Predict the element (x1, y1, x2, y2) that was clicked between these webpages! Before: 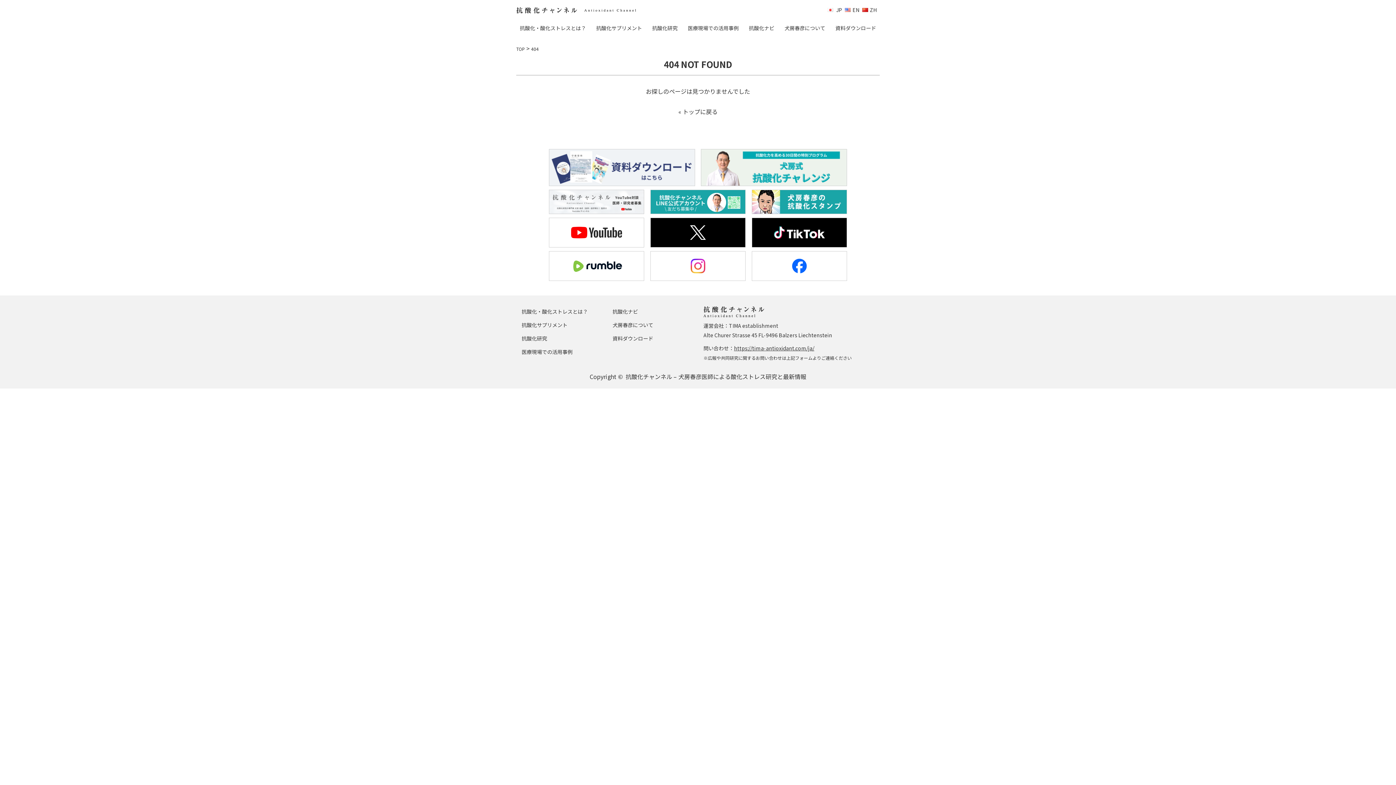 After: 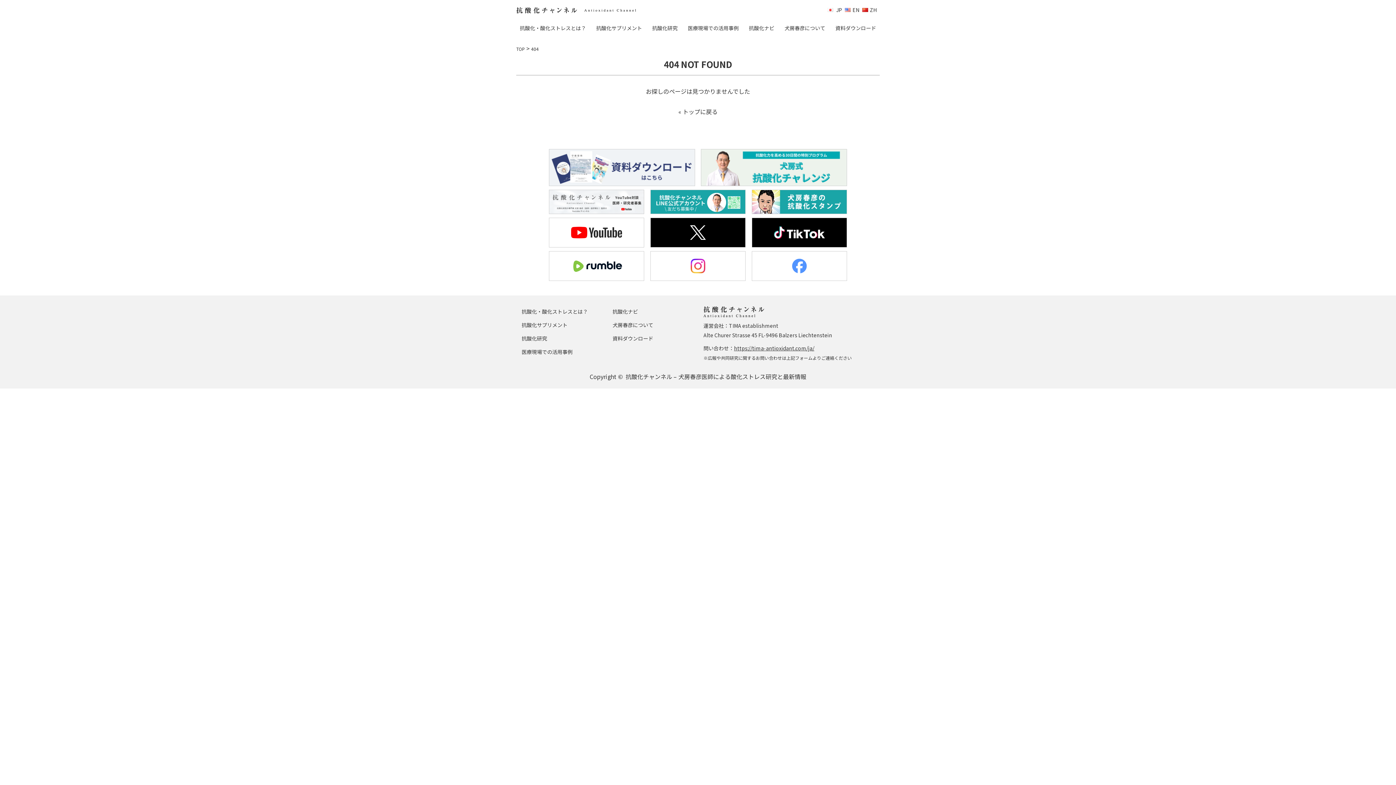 Action: bbox: (752, 251, 846, 280)